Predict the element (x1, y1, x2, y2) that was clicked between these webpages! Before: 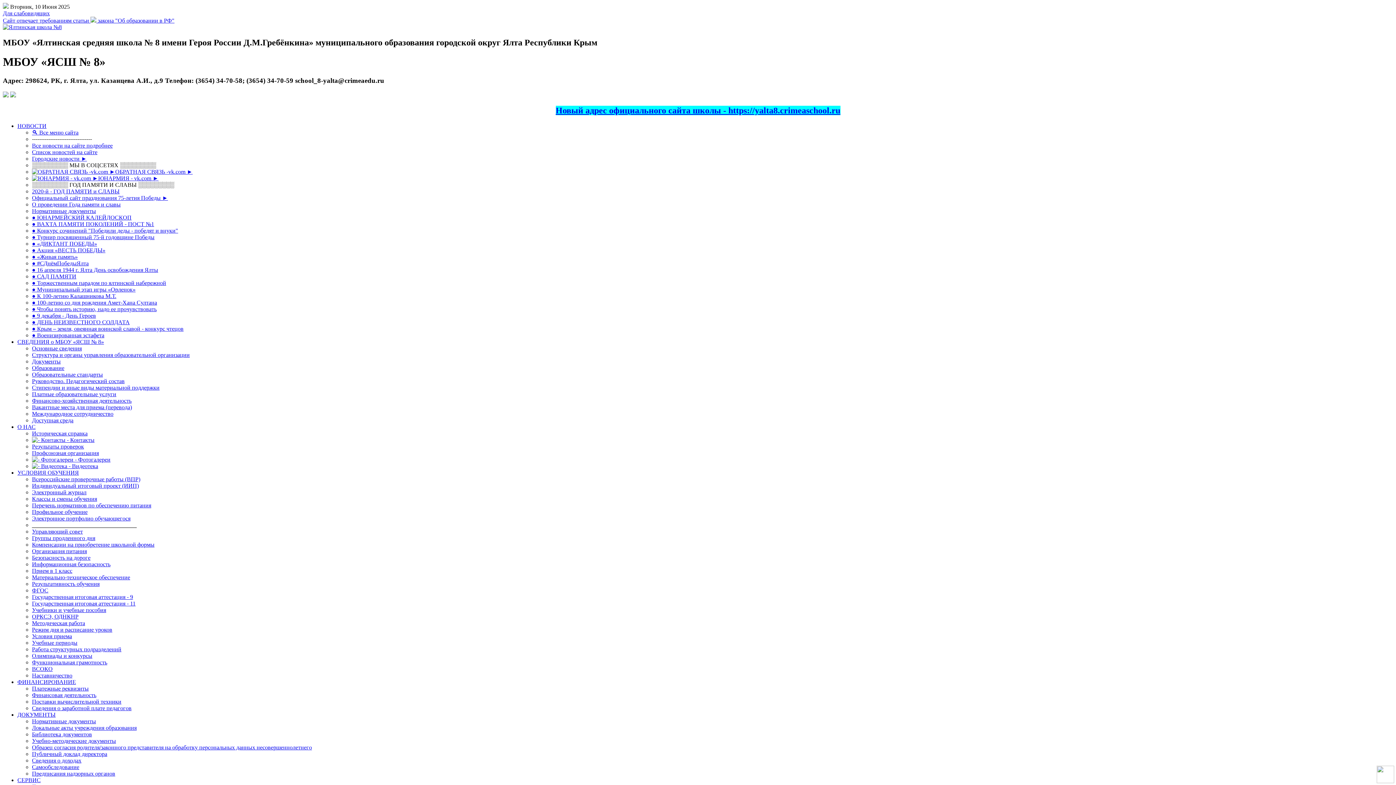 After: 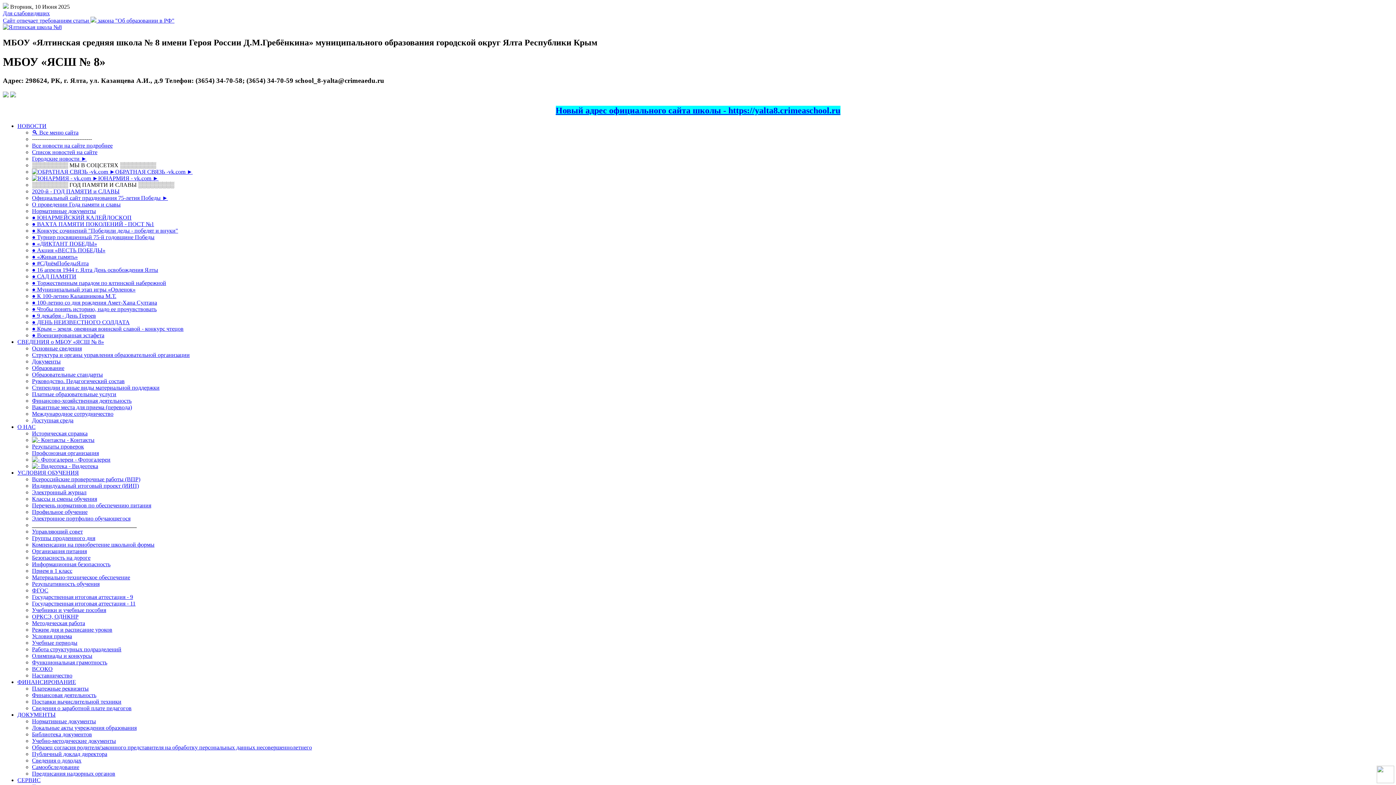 Action: label: СЕРВИС bbox: (17, 777, 40, 783)